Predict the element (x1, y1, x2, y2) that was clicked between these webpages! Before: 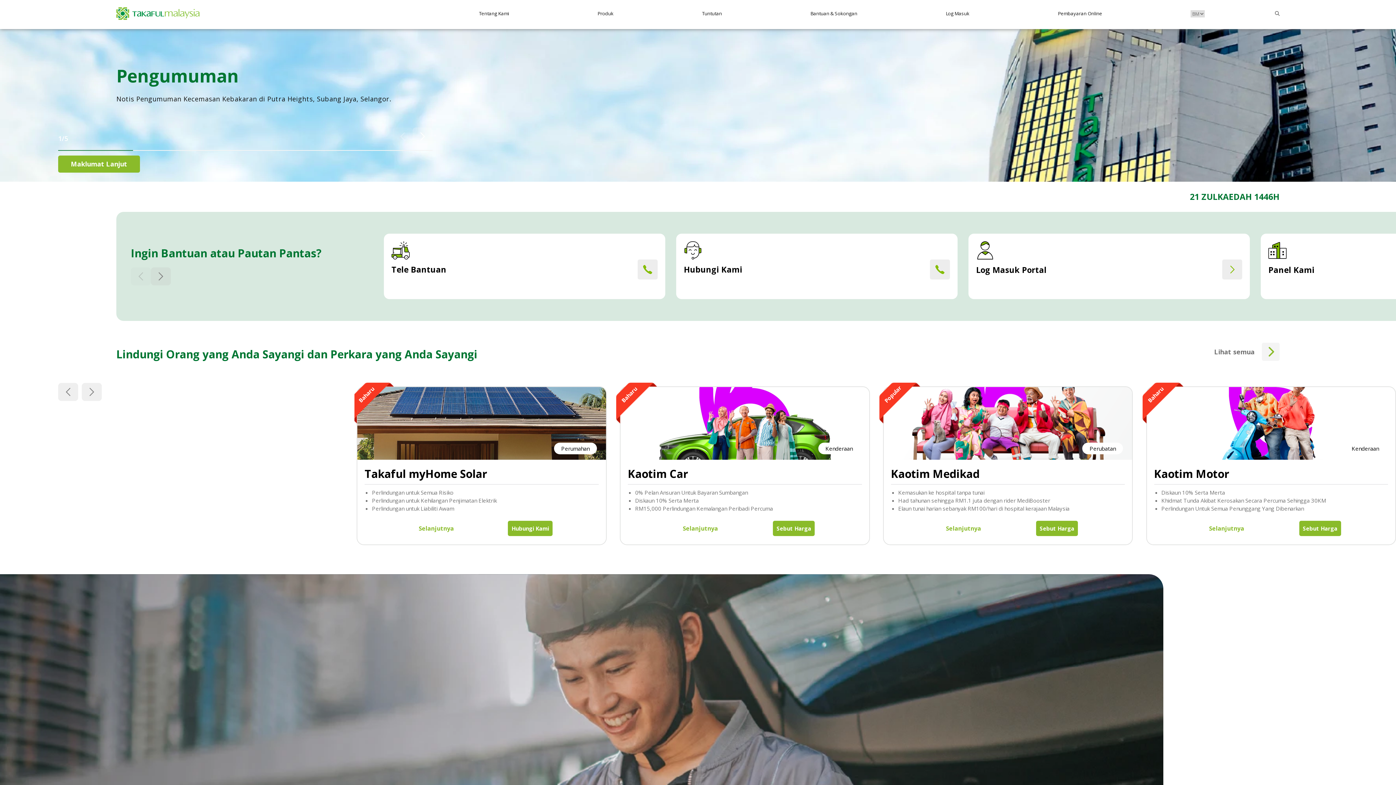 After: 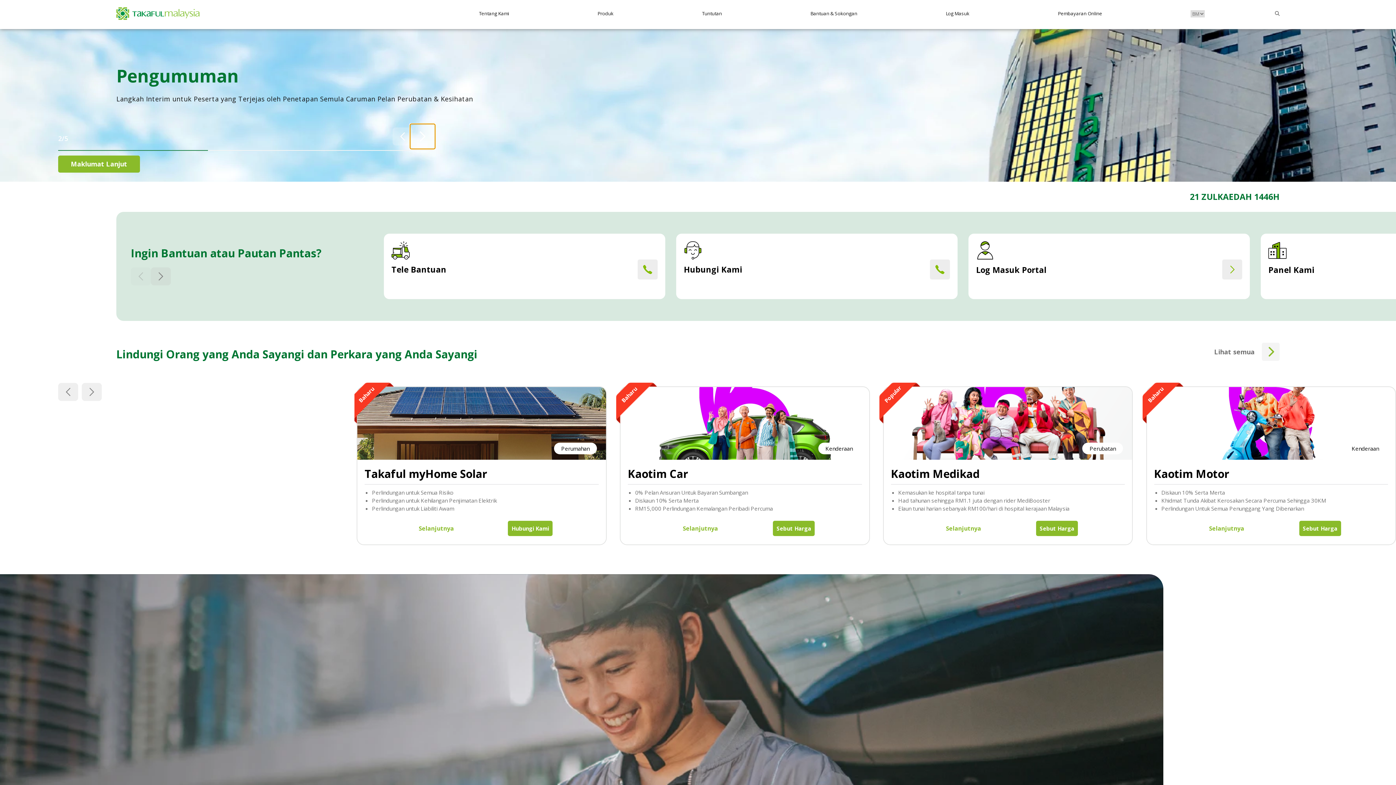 Action: label: Next slide bbox: (412, 126, 432, 146)